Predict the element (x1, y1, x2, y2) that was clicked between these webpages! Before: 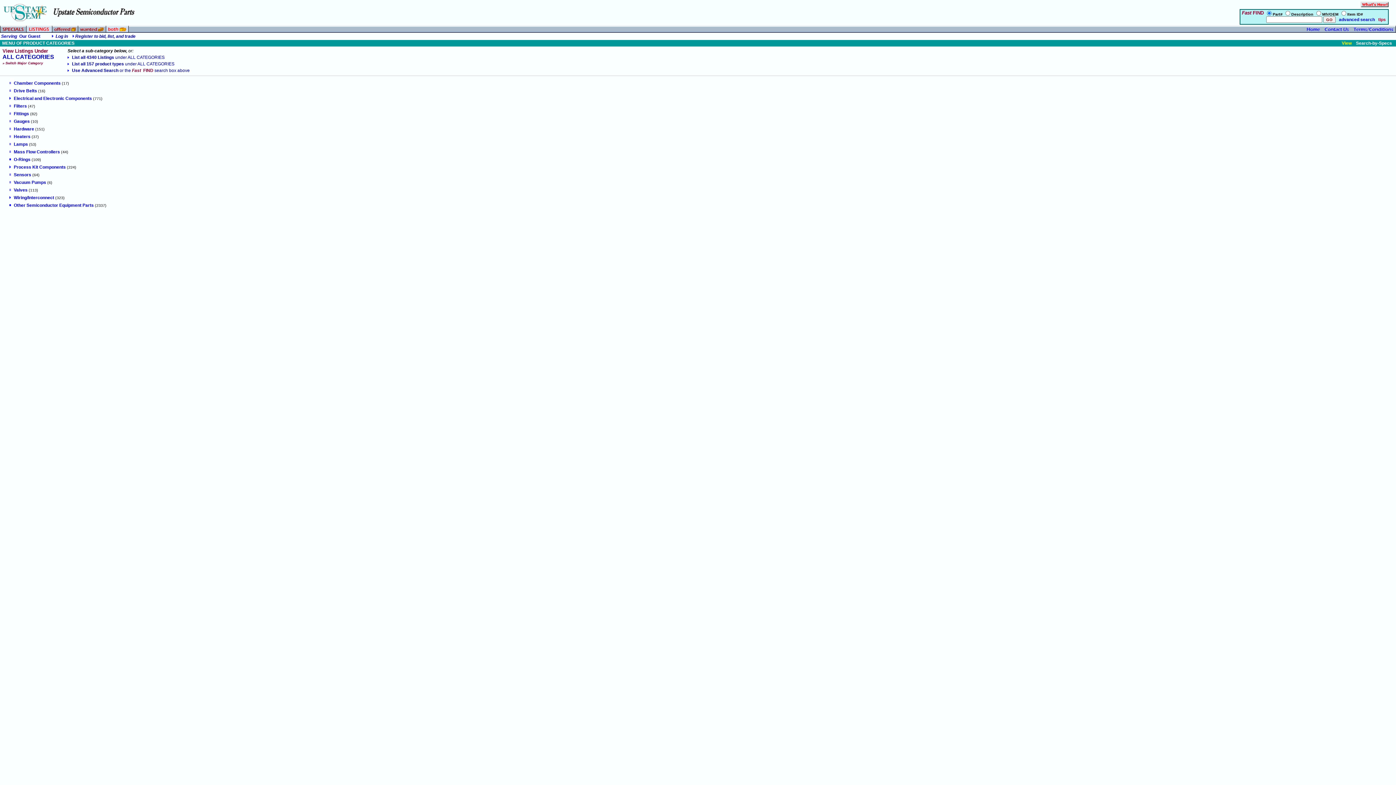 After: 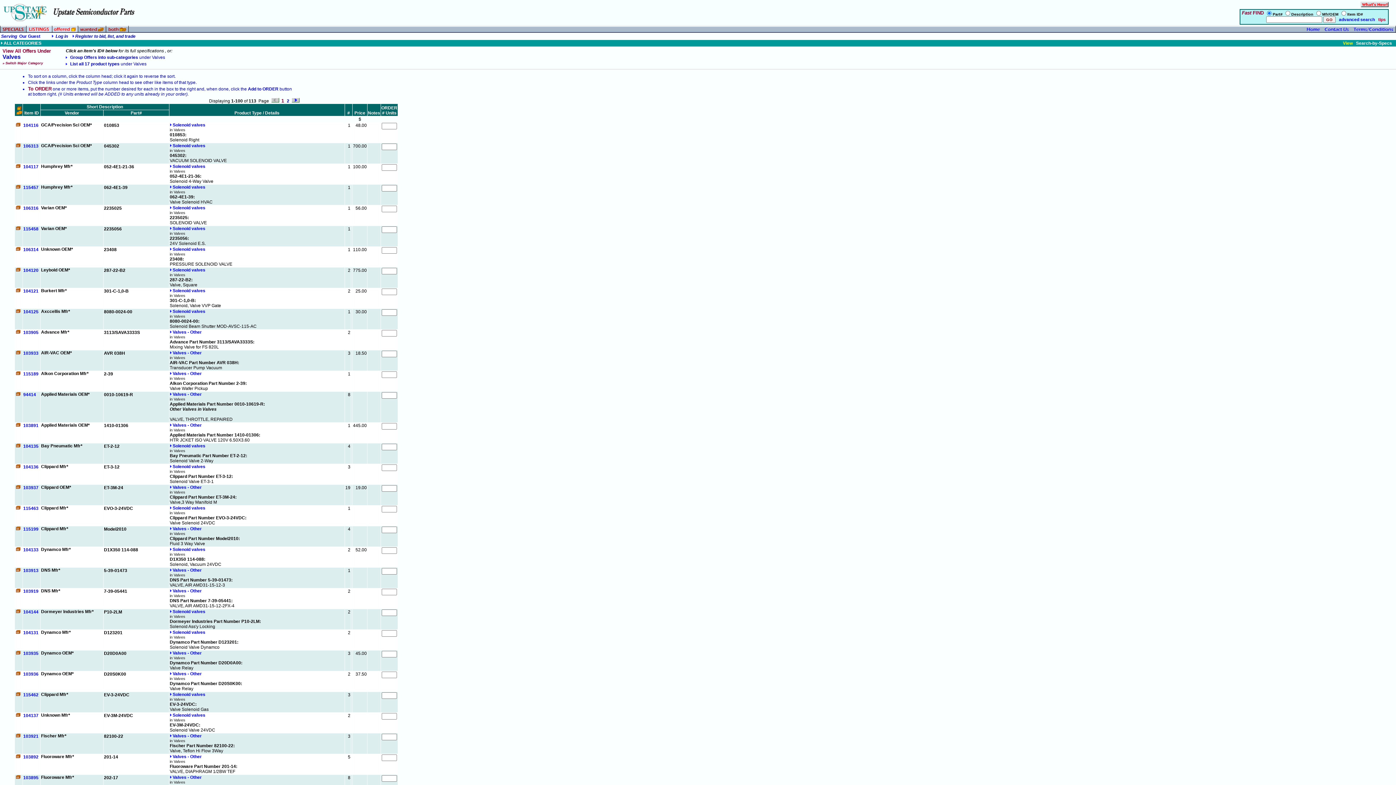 Action: label: Valves bbox: (9, 187, 27, 192)